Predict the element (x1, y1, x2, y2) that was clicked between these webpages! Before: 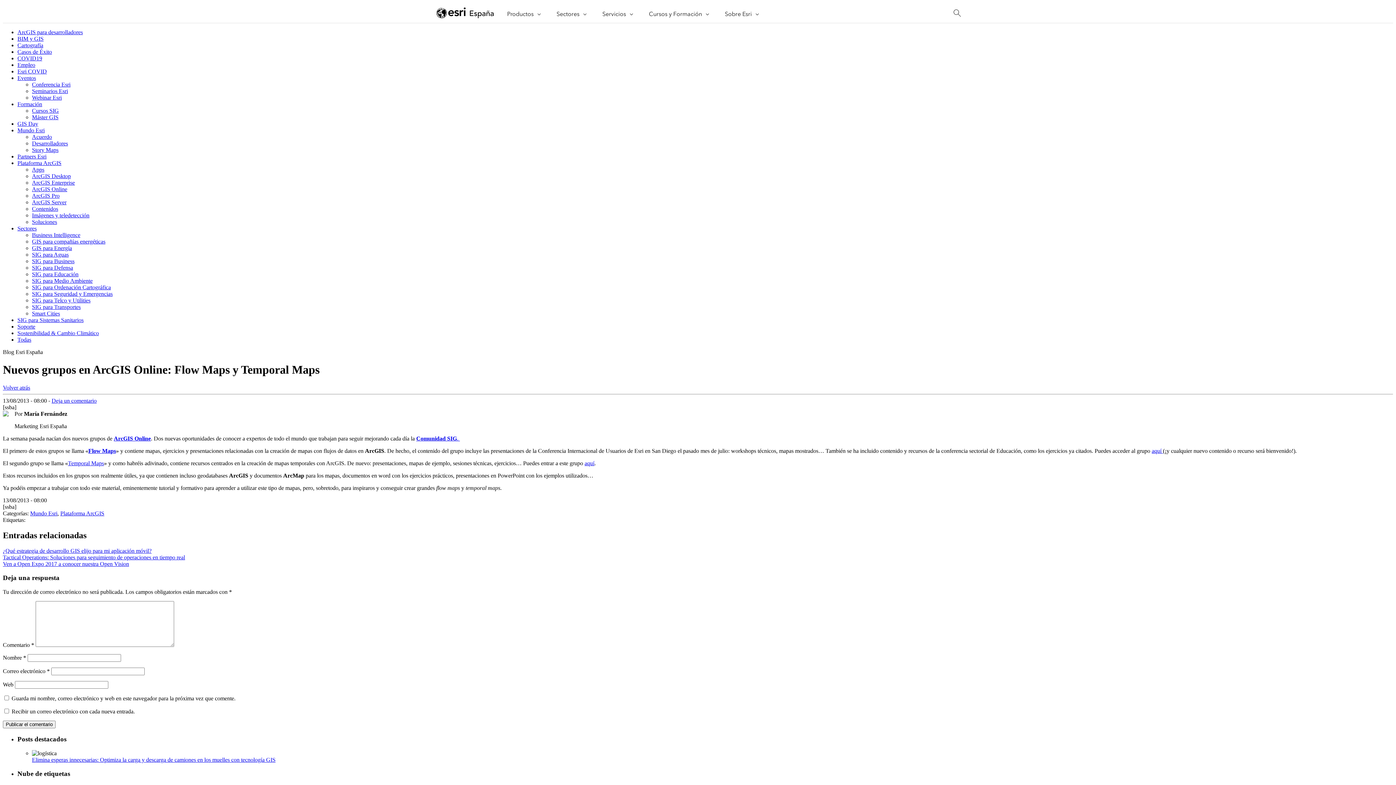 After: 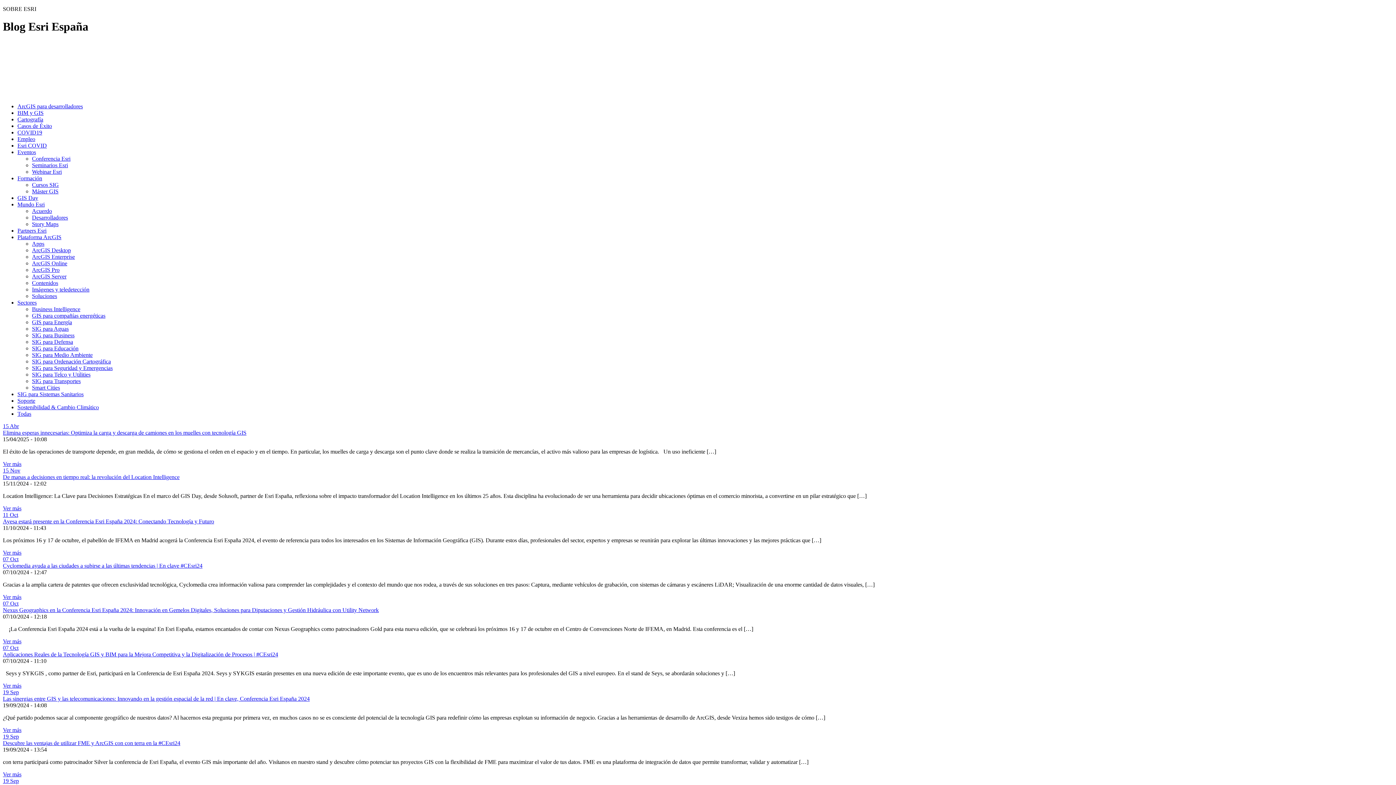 Action: label: Esri COVID bbox: (17, 45, 46, 51)